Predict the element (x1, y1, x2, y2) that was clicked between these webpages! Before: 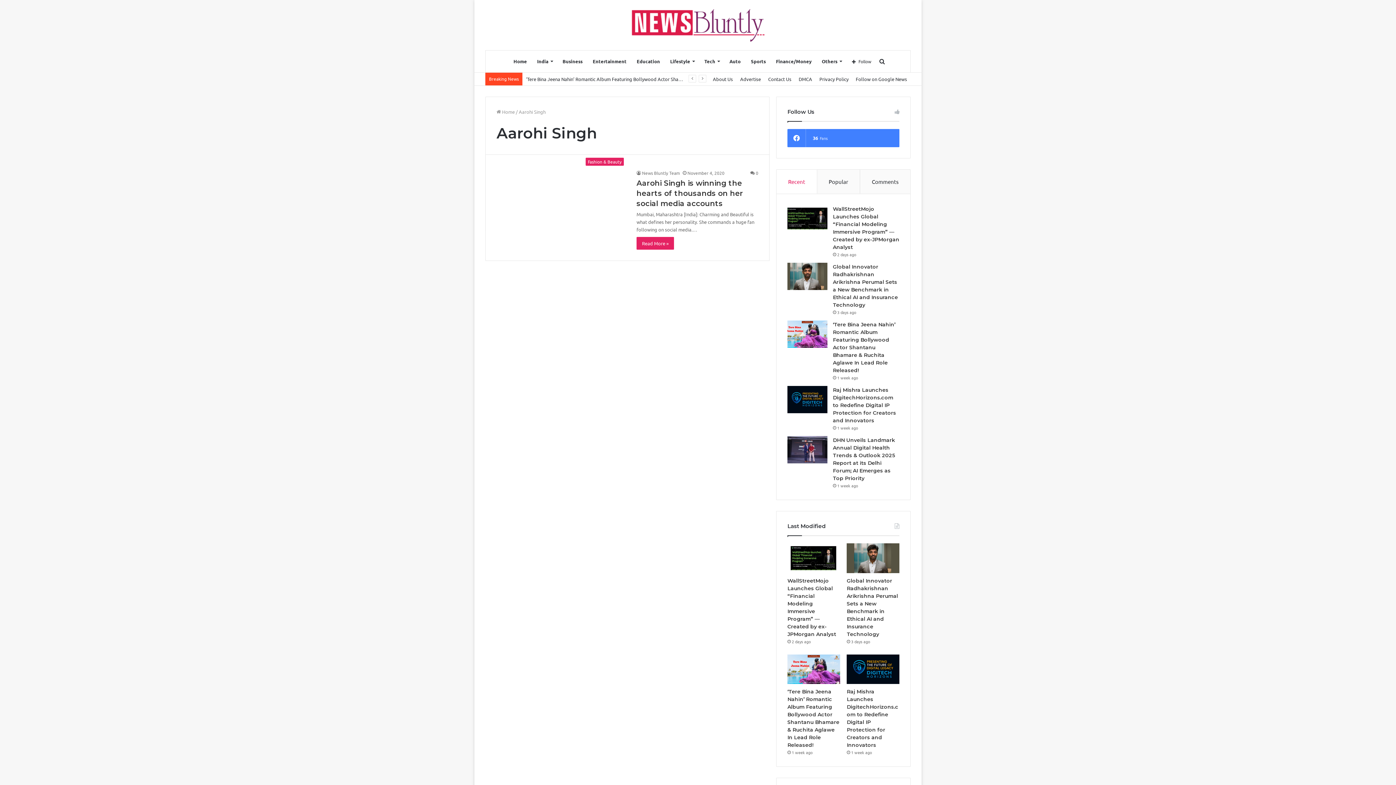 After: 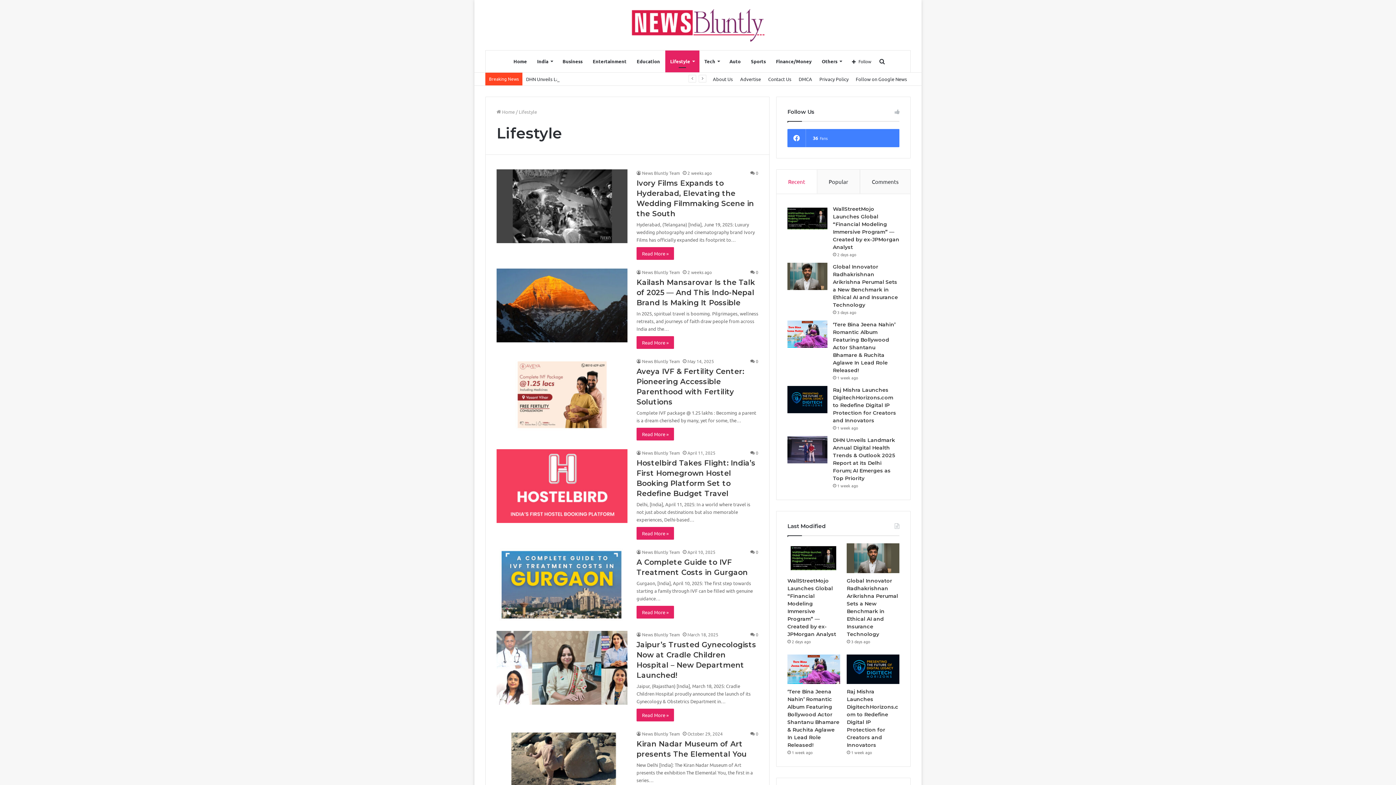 Action: bbox: (665, 50, 699, 72) label: Lifestyle